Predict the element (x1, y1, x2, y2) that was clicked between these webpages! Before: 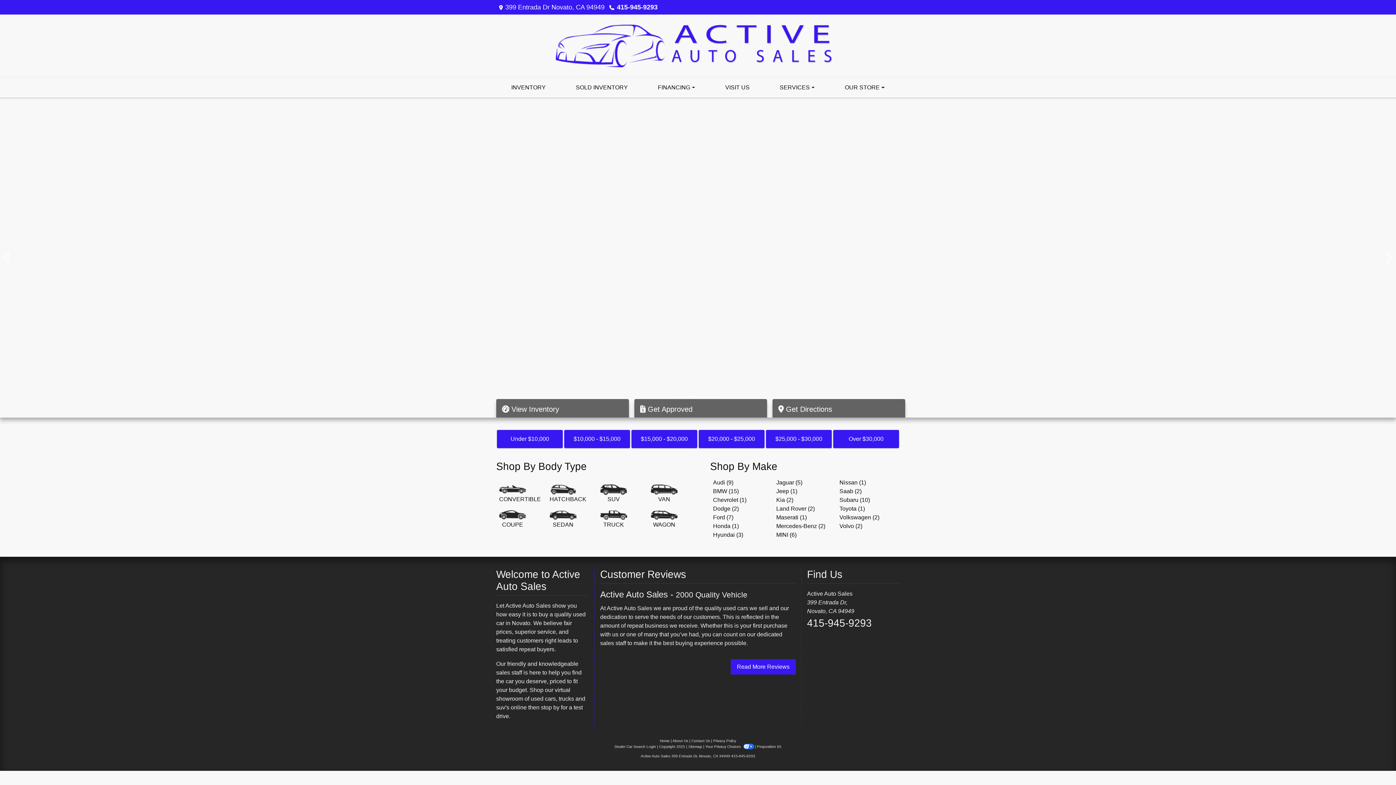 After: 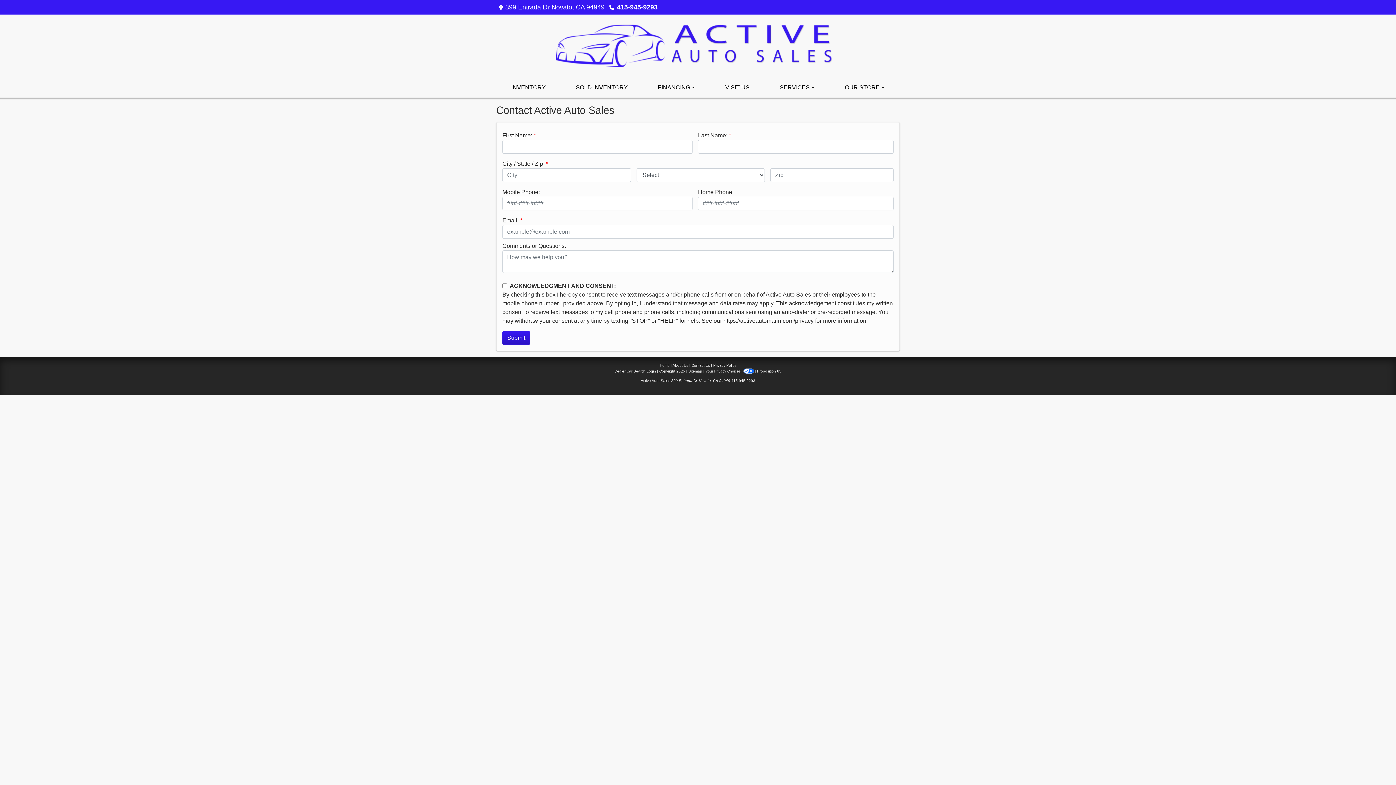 Action: bbox: (691, 428, 710, 432) label: Contact Us